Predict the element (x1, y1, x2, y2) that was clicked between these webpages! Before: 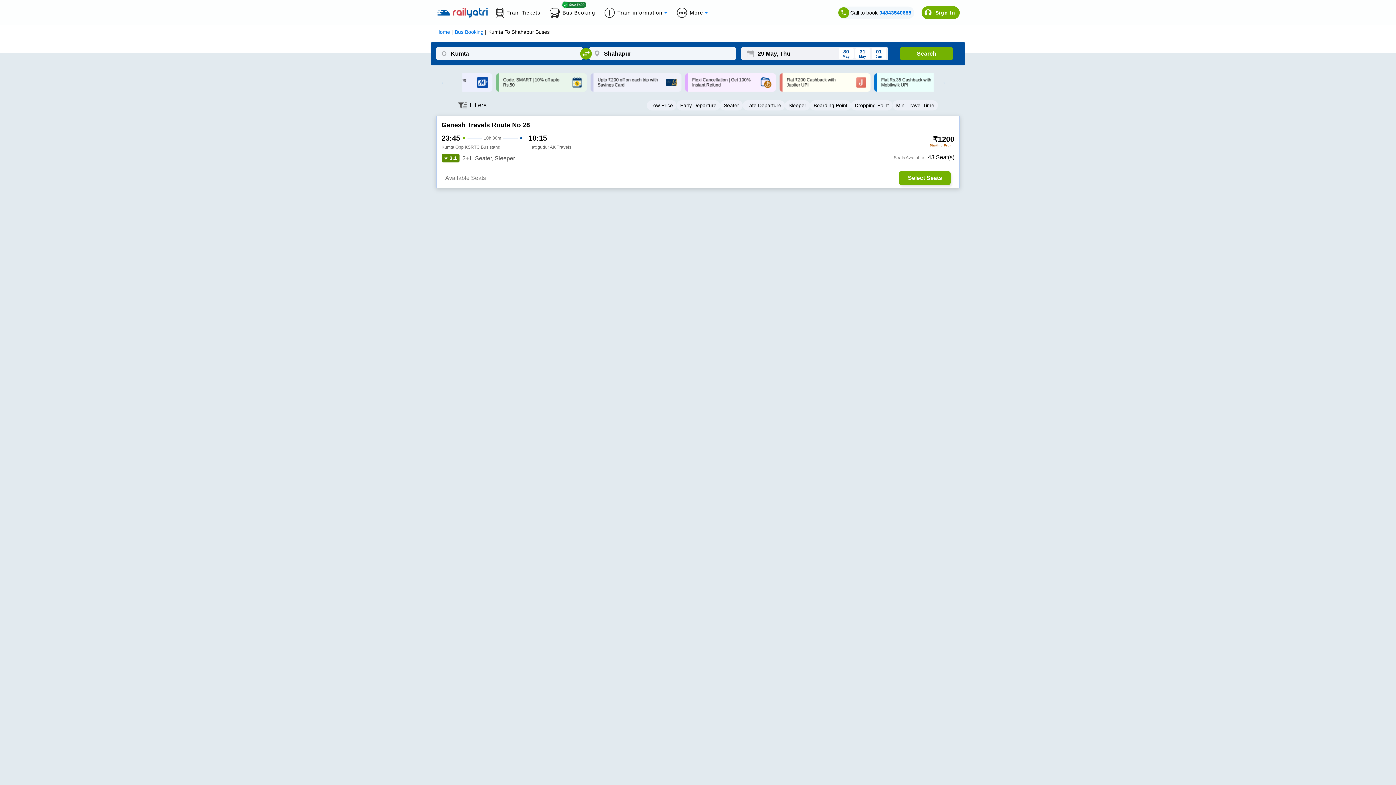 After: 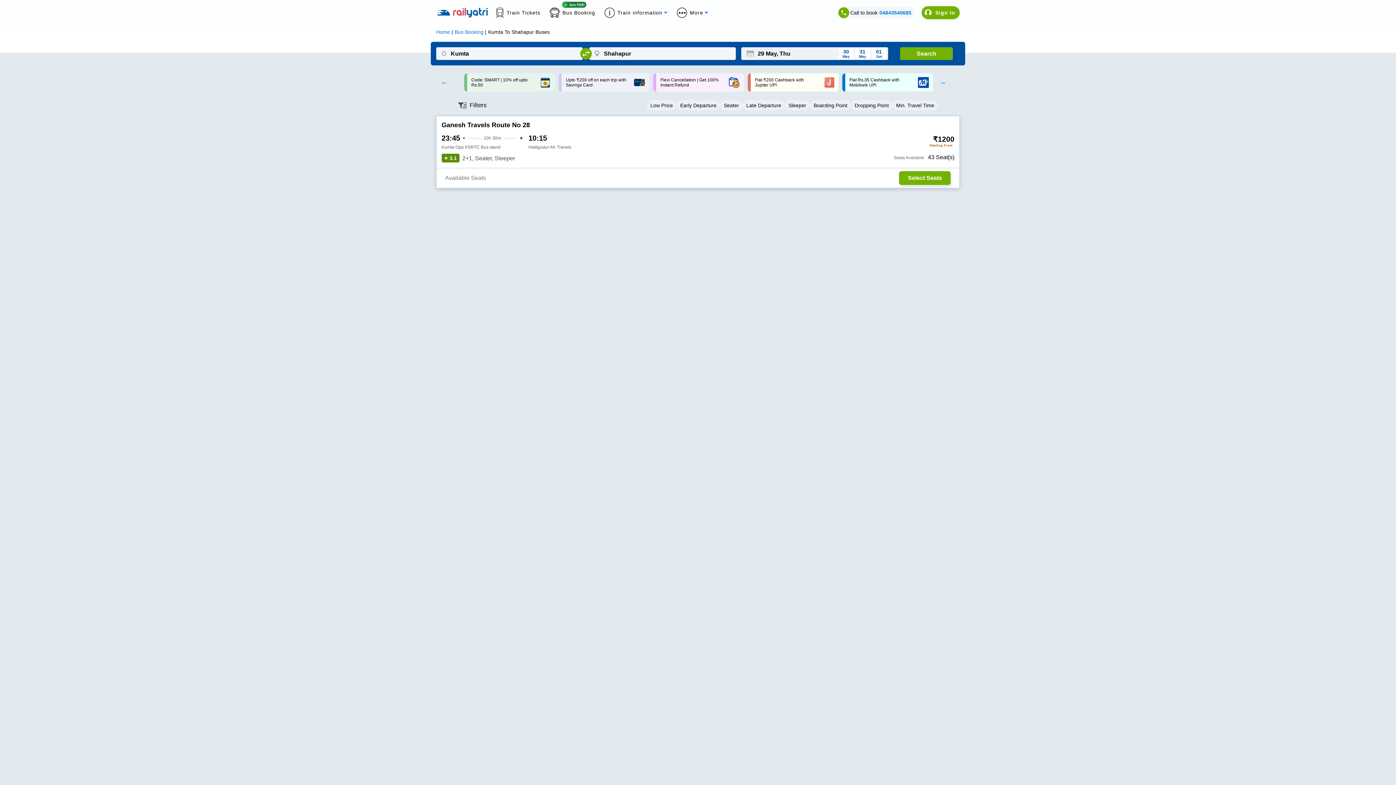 Action: label: 04843540685 bbox: (879, 9, 911, 15)